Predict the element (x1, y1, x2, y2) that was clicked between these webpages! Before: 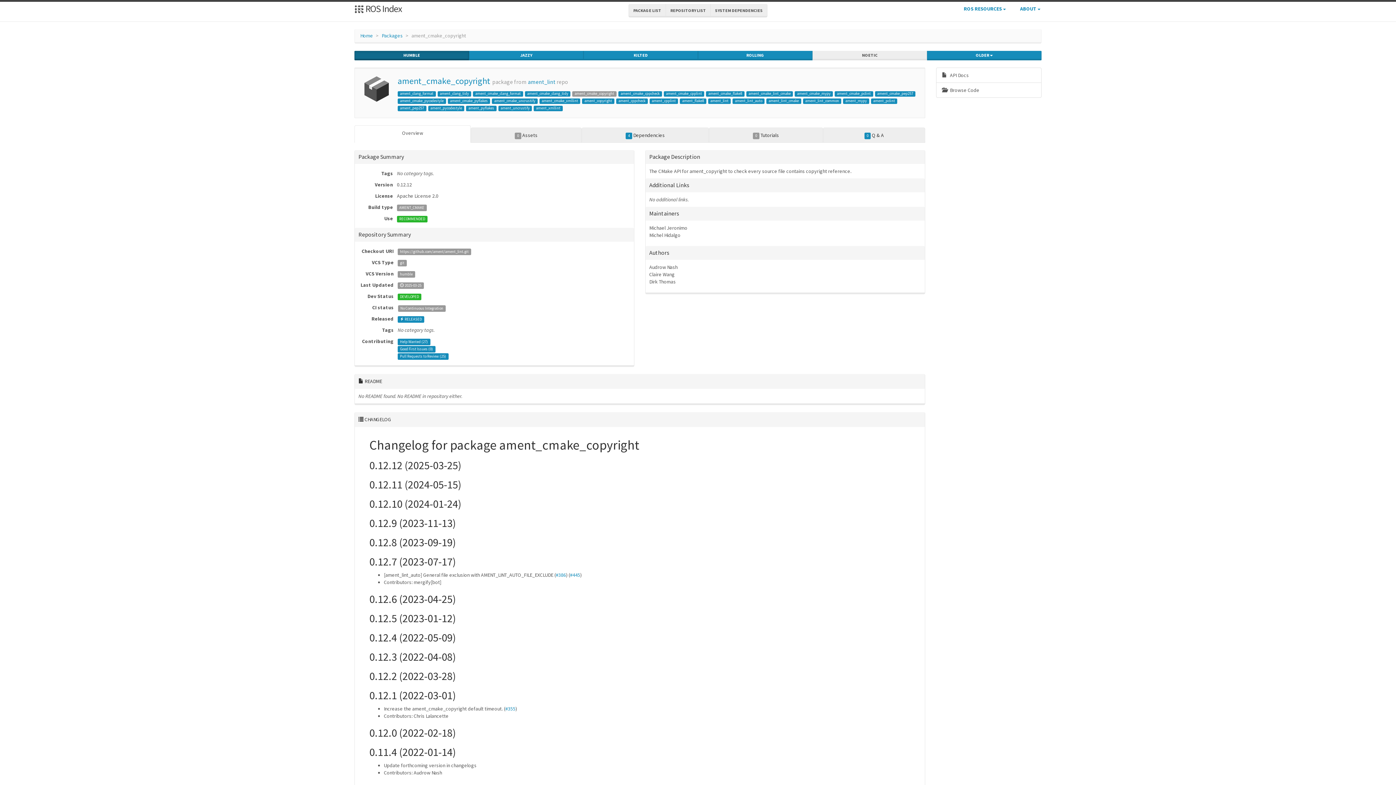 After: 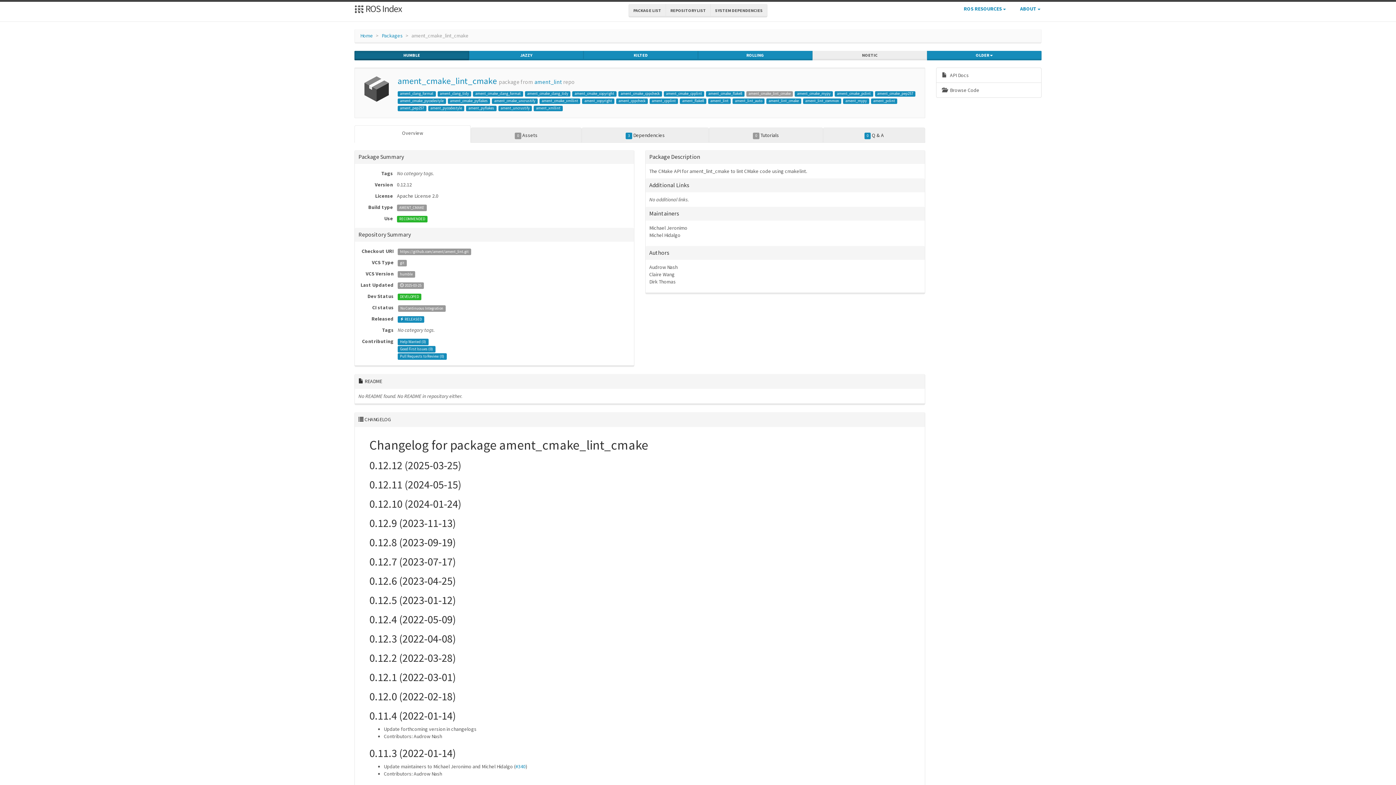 Action: bbox: (746, 91, 793, 96) label: ament_cmake_lint_cmake